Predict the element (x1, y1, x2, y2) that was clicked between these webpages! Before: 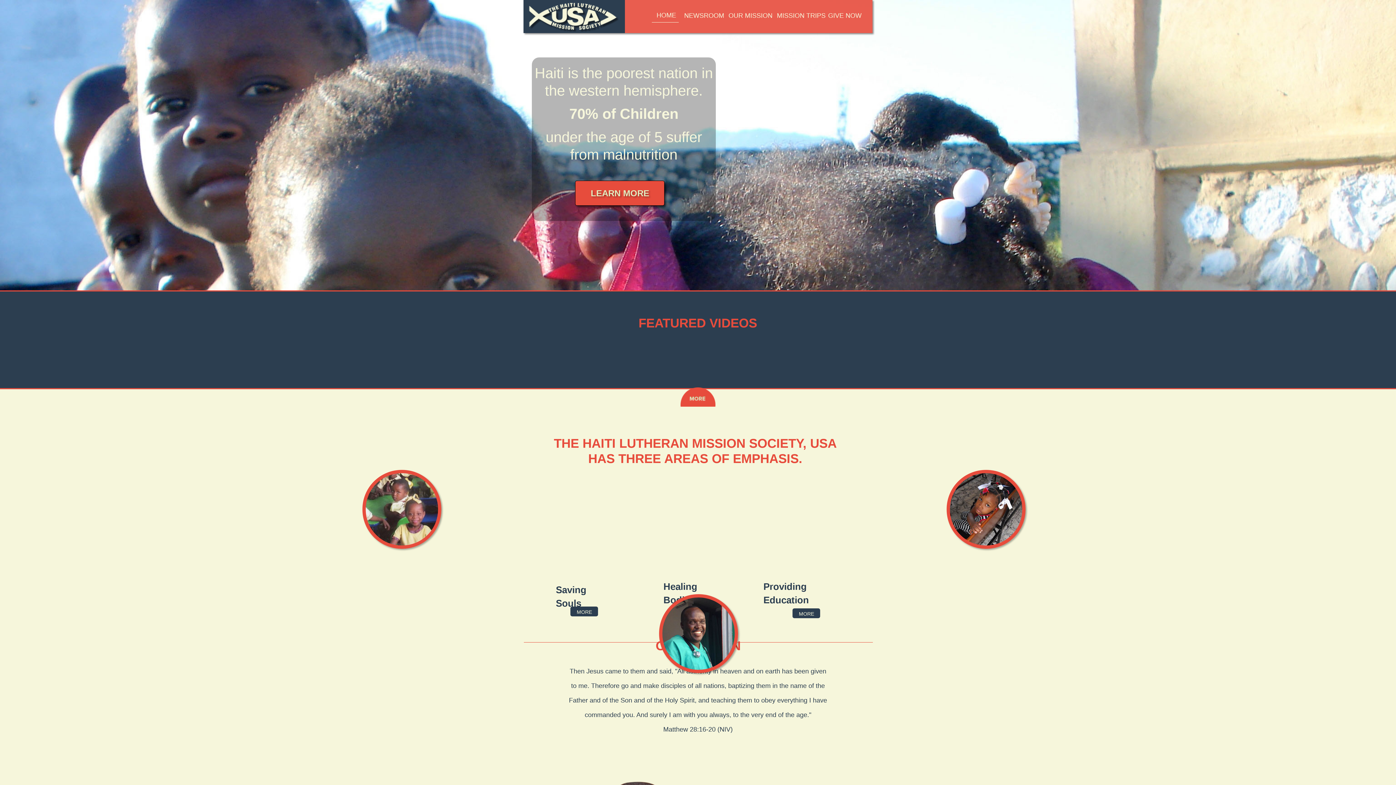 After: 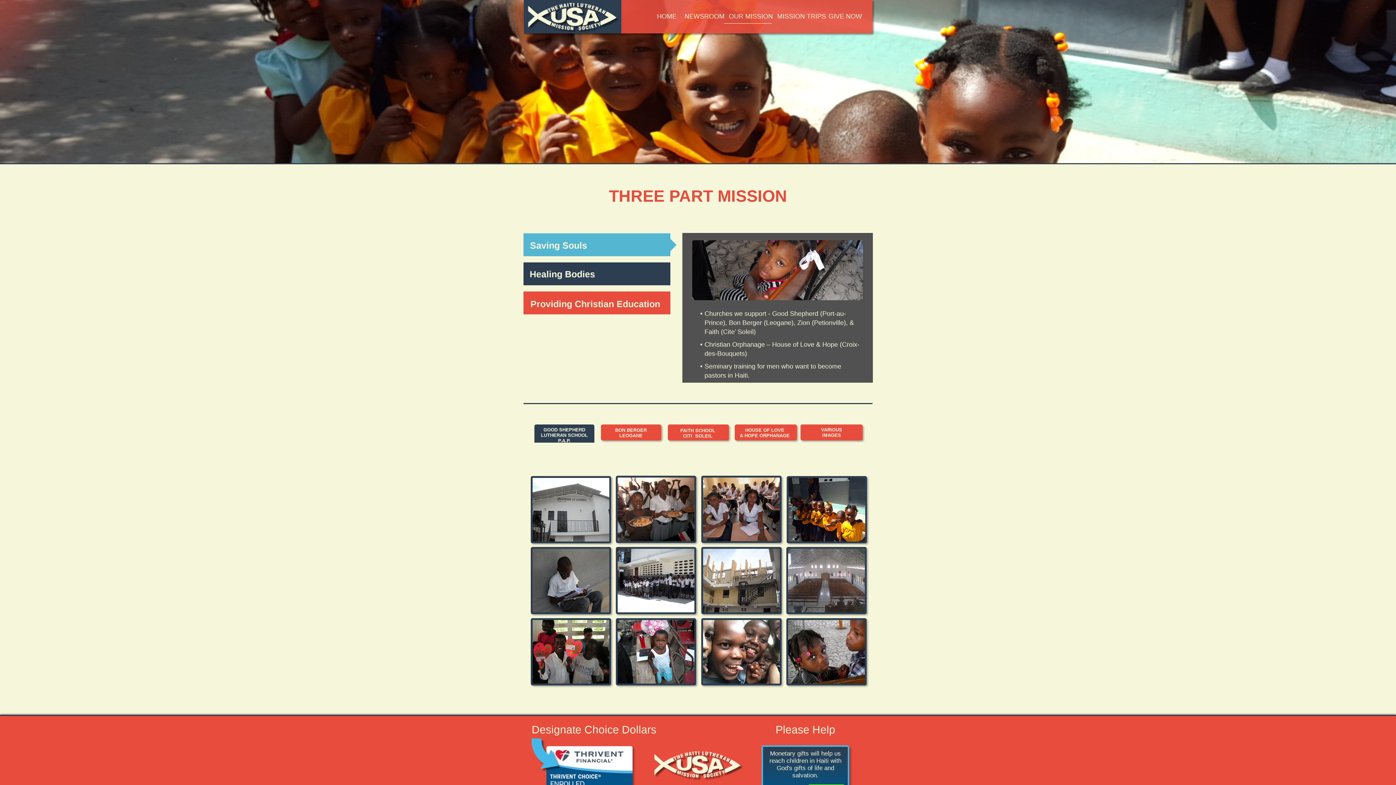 Action: label: MORE bbox: (576, 609, 592, 615)